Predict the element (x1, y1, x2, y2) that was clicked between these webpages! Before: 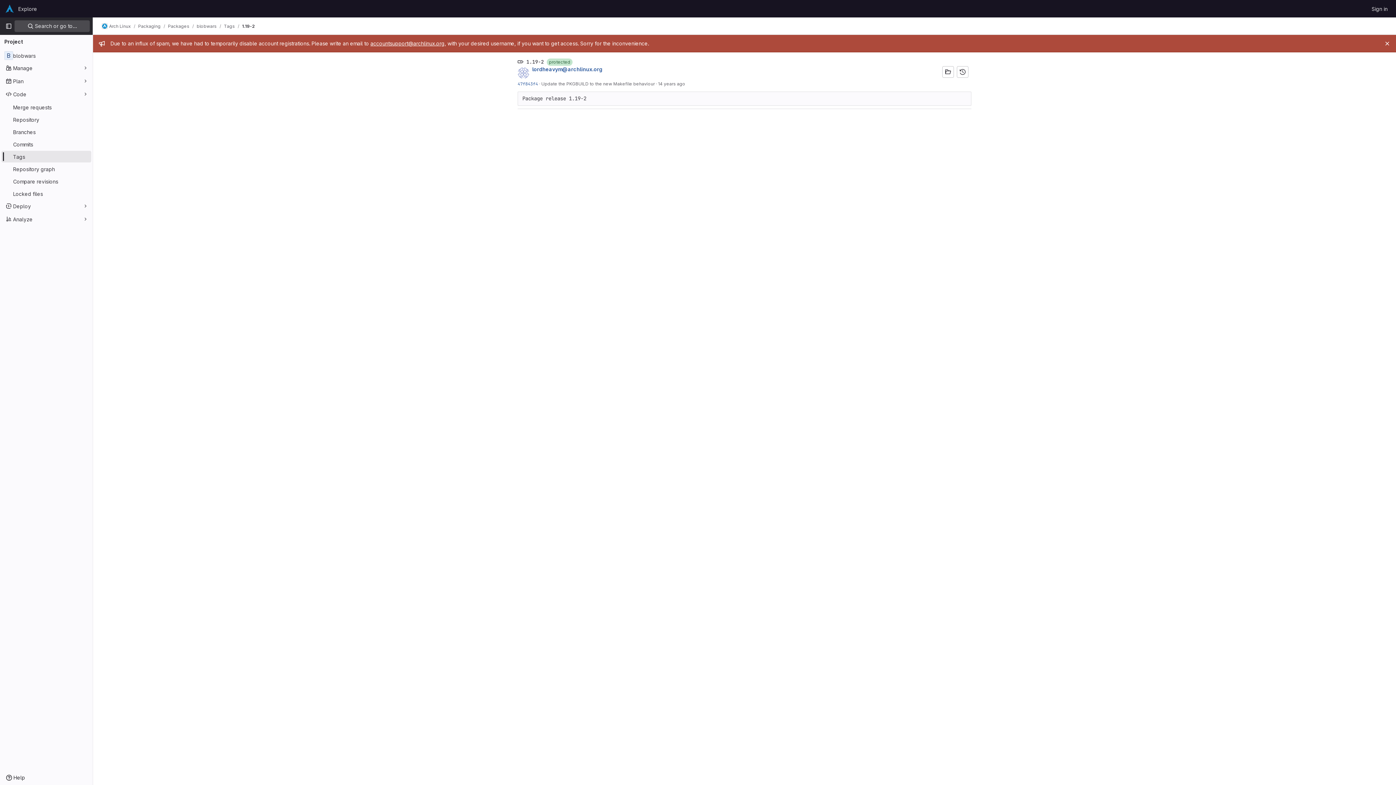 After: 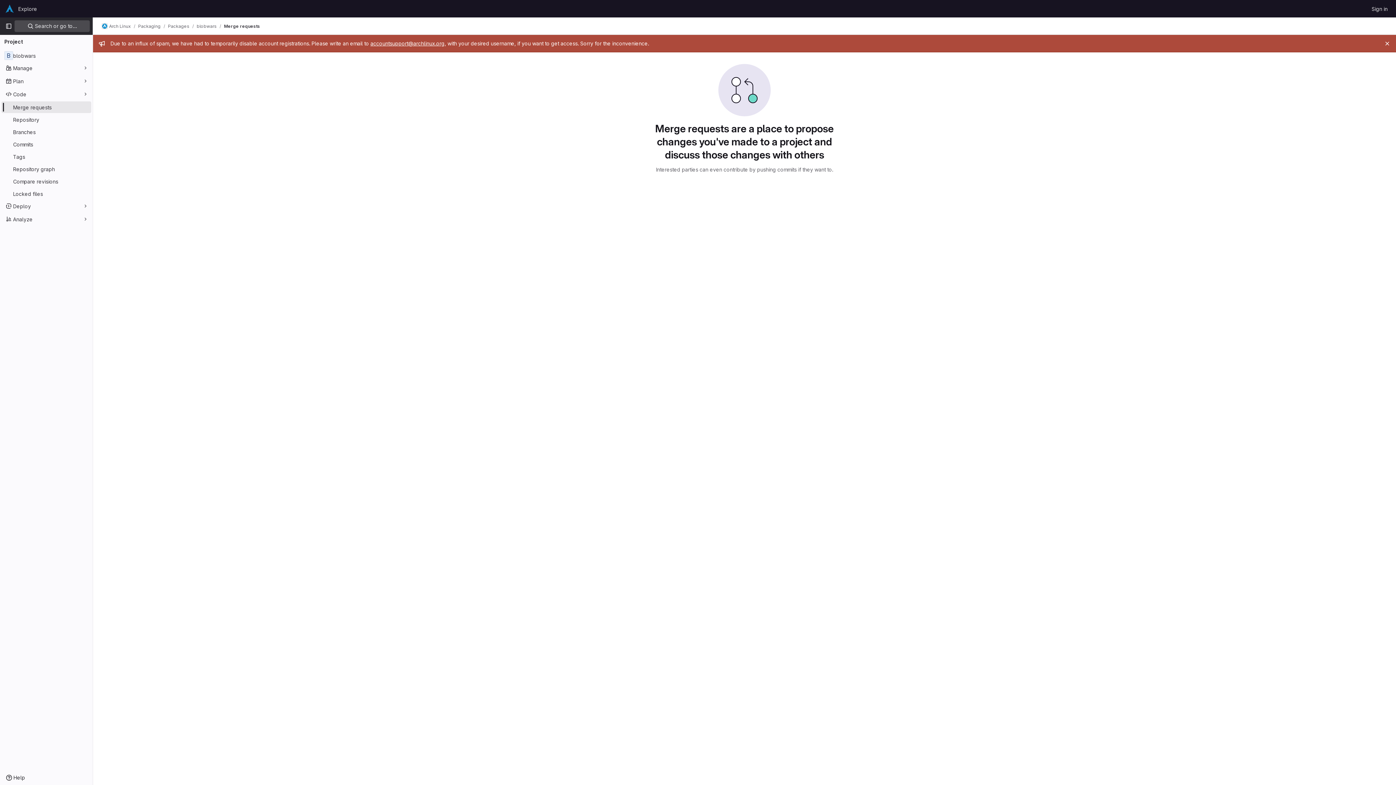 Action: label: Merge requests bbox: (1, 101, 91, 113)